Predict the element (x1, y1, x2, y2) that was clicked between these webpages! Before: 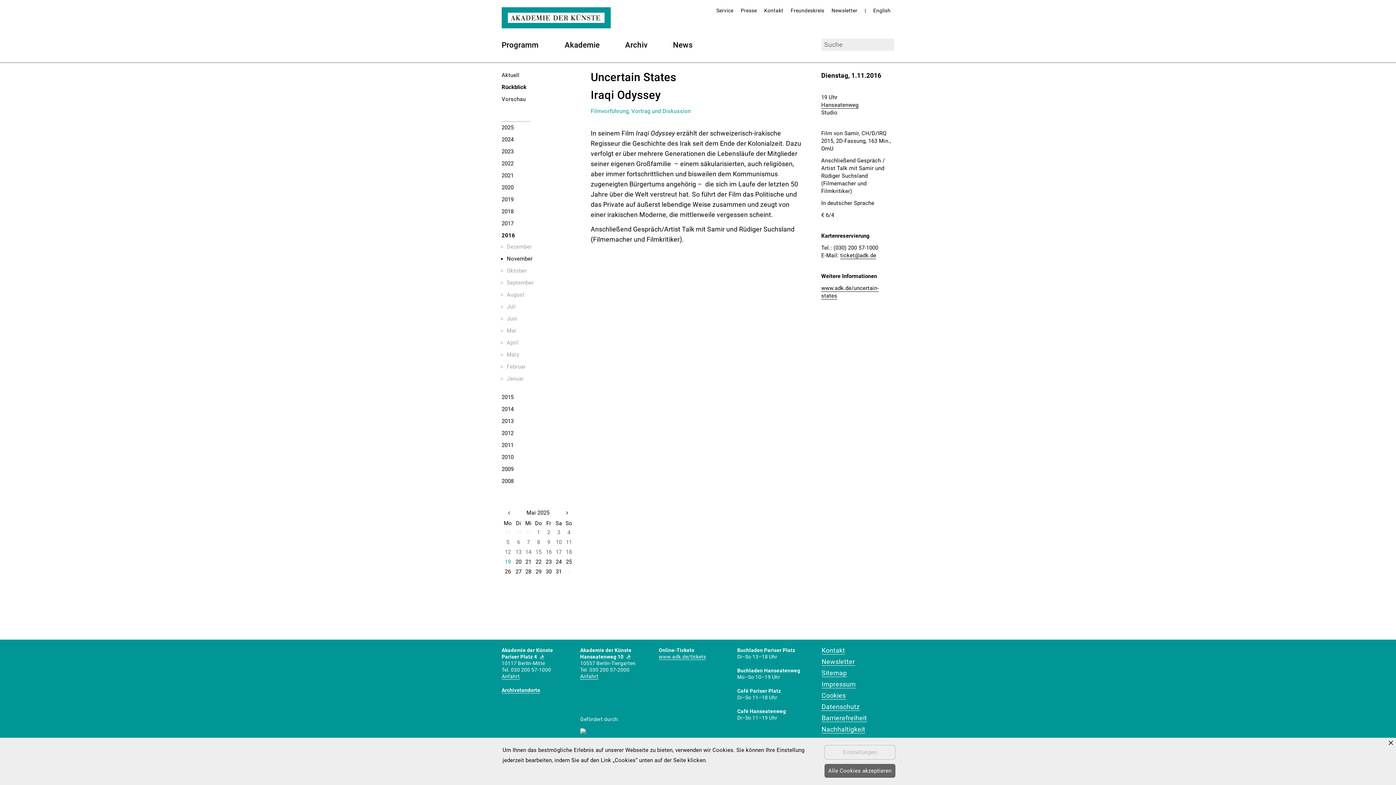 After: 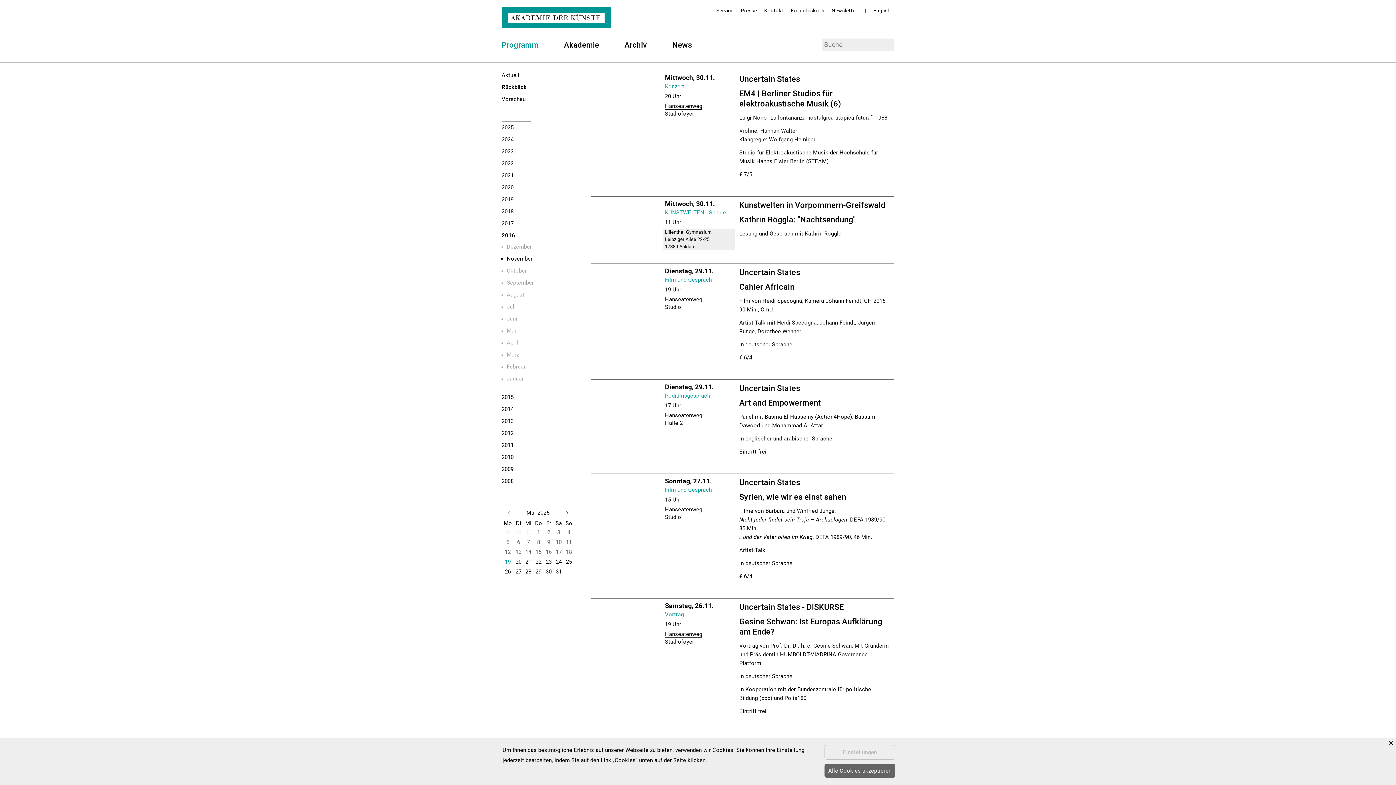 Action: bbox: (506, 255, 532, 262) label: November